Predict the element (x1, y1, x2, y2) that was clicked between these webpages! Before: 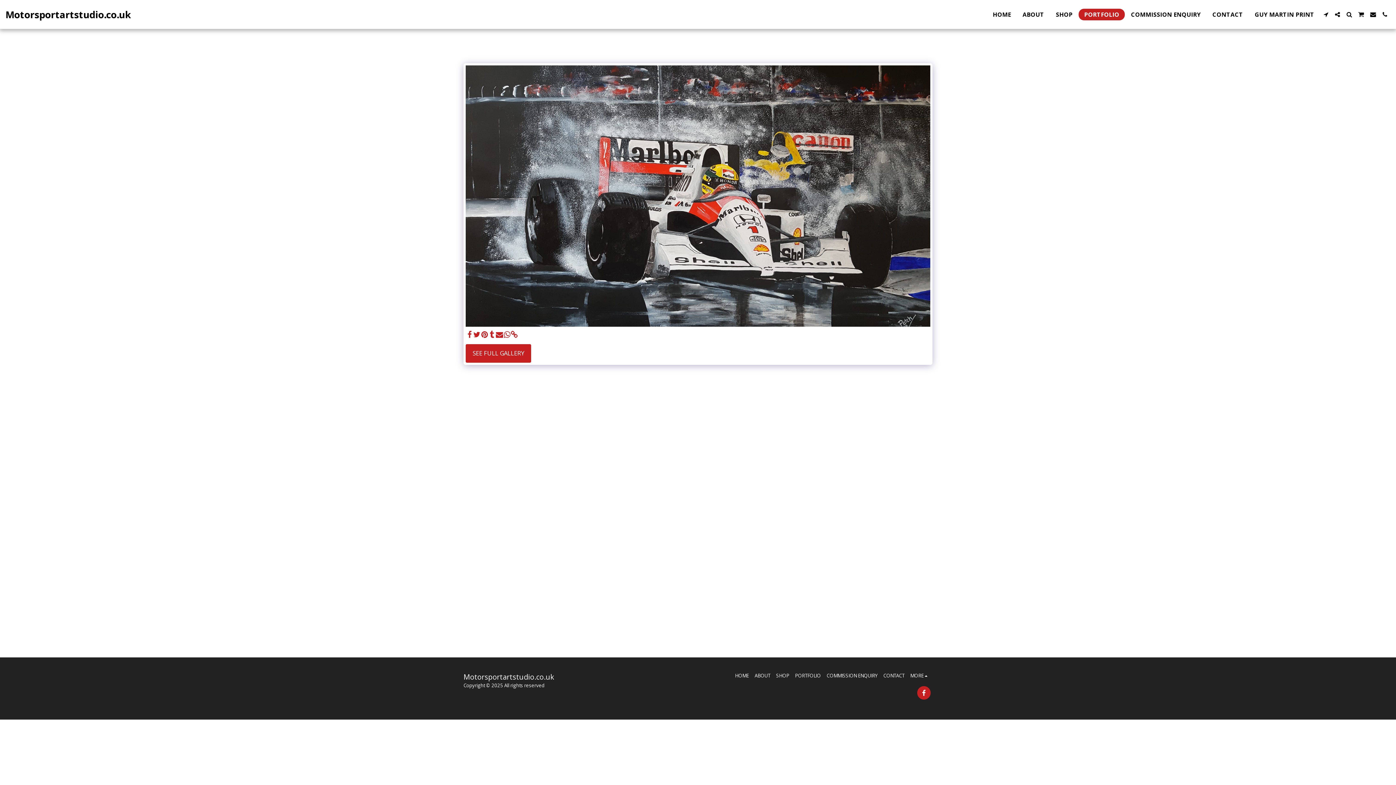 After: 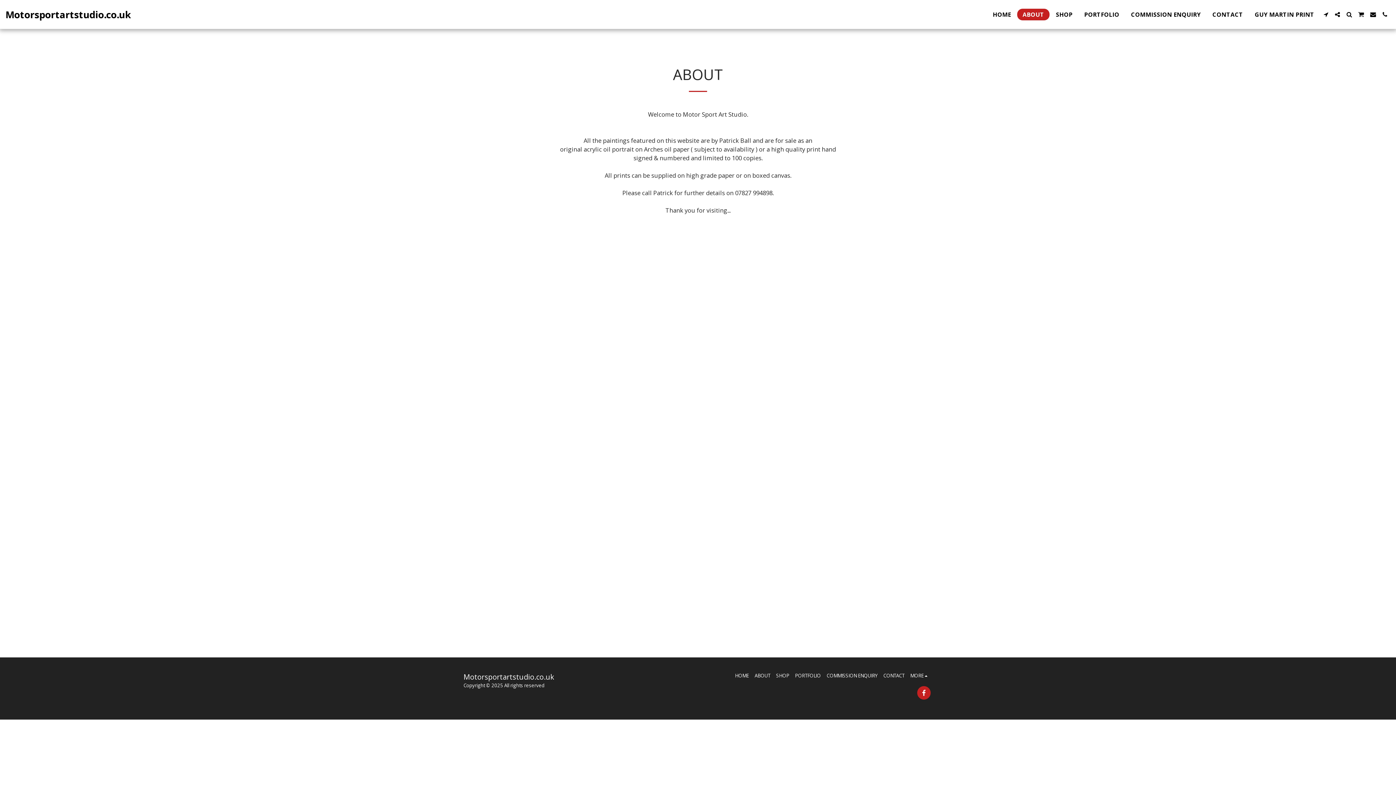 Action: bbox: (754, 672, 770, 679) label: ABOUT